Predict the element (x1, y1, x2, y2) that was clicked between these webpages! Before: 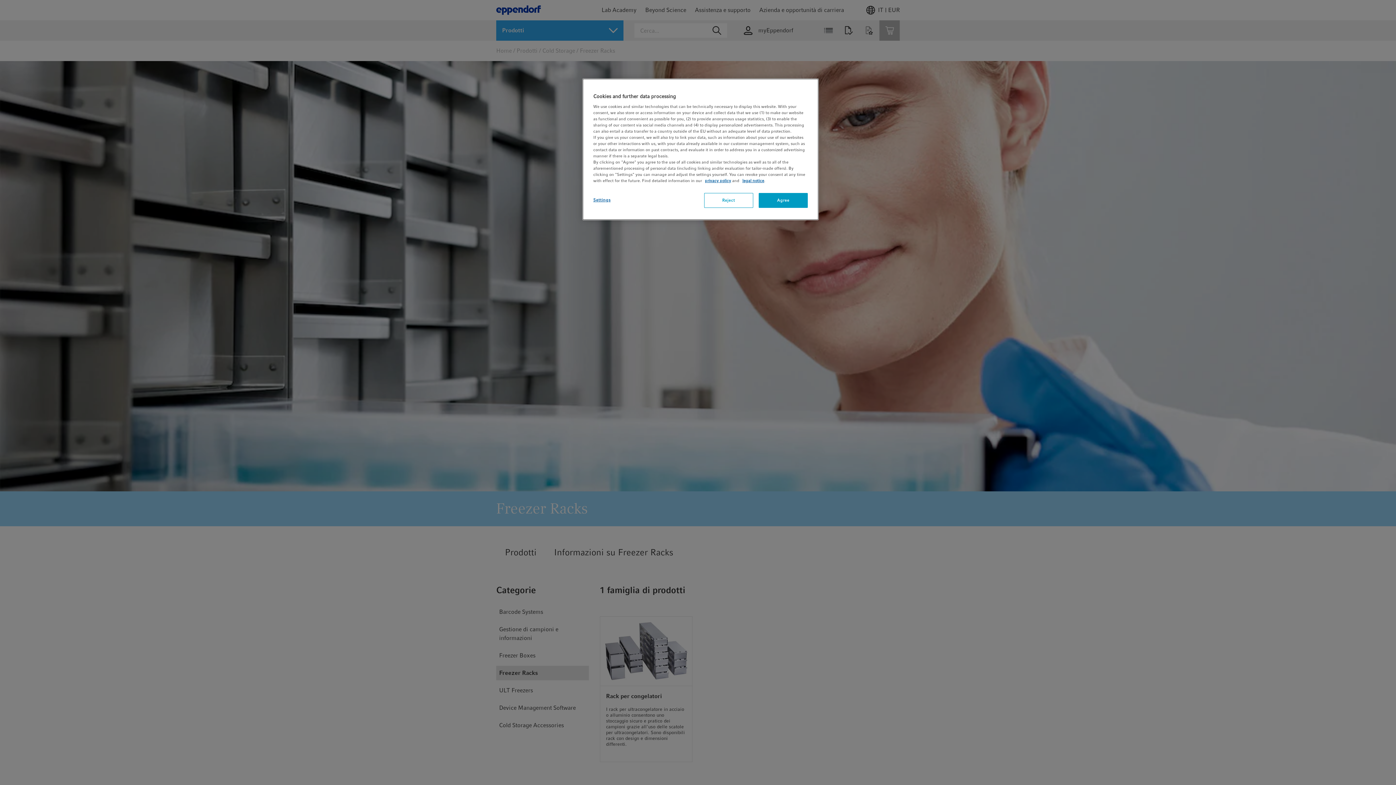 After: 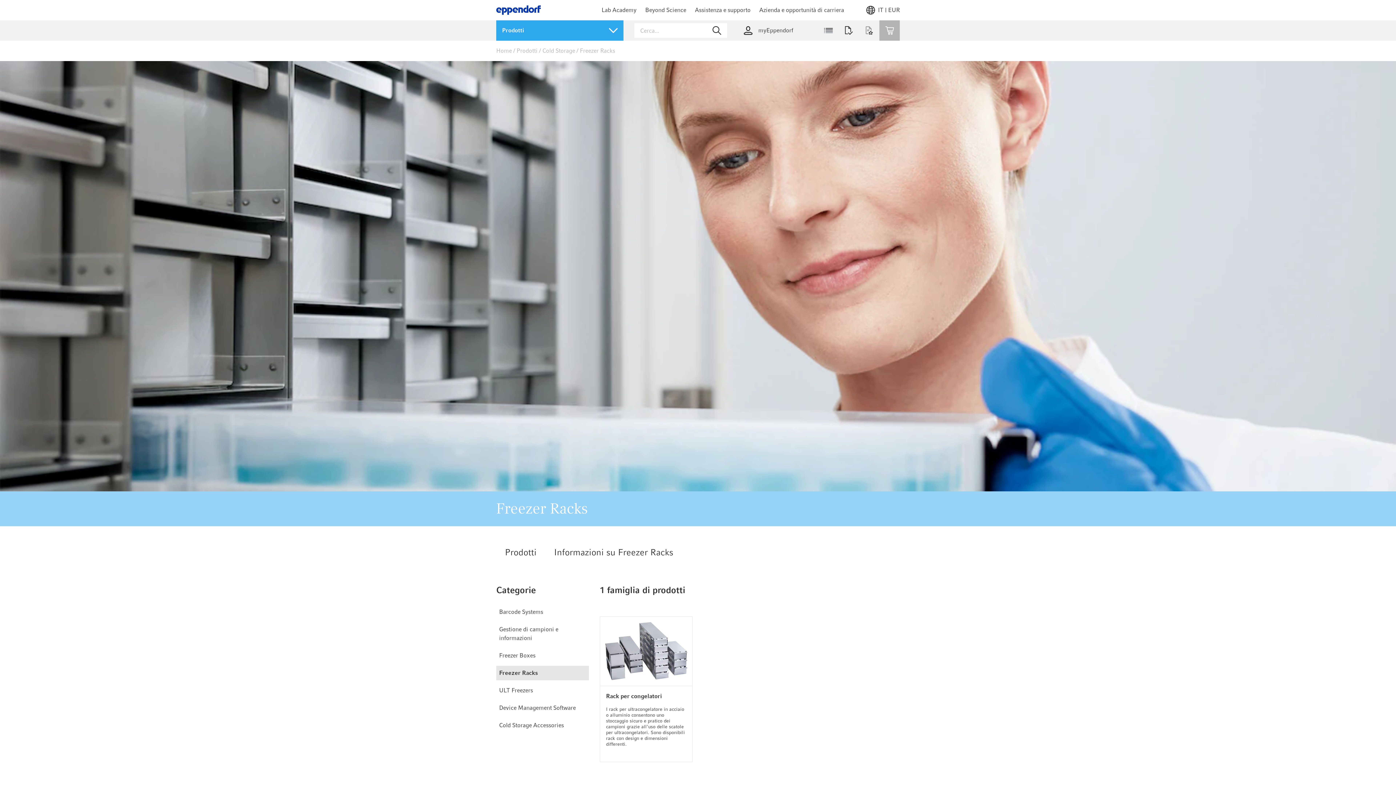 Action: label: Reject bbox: (704, 193, 753, 208)